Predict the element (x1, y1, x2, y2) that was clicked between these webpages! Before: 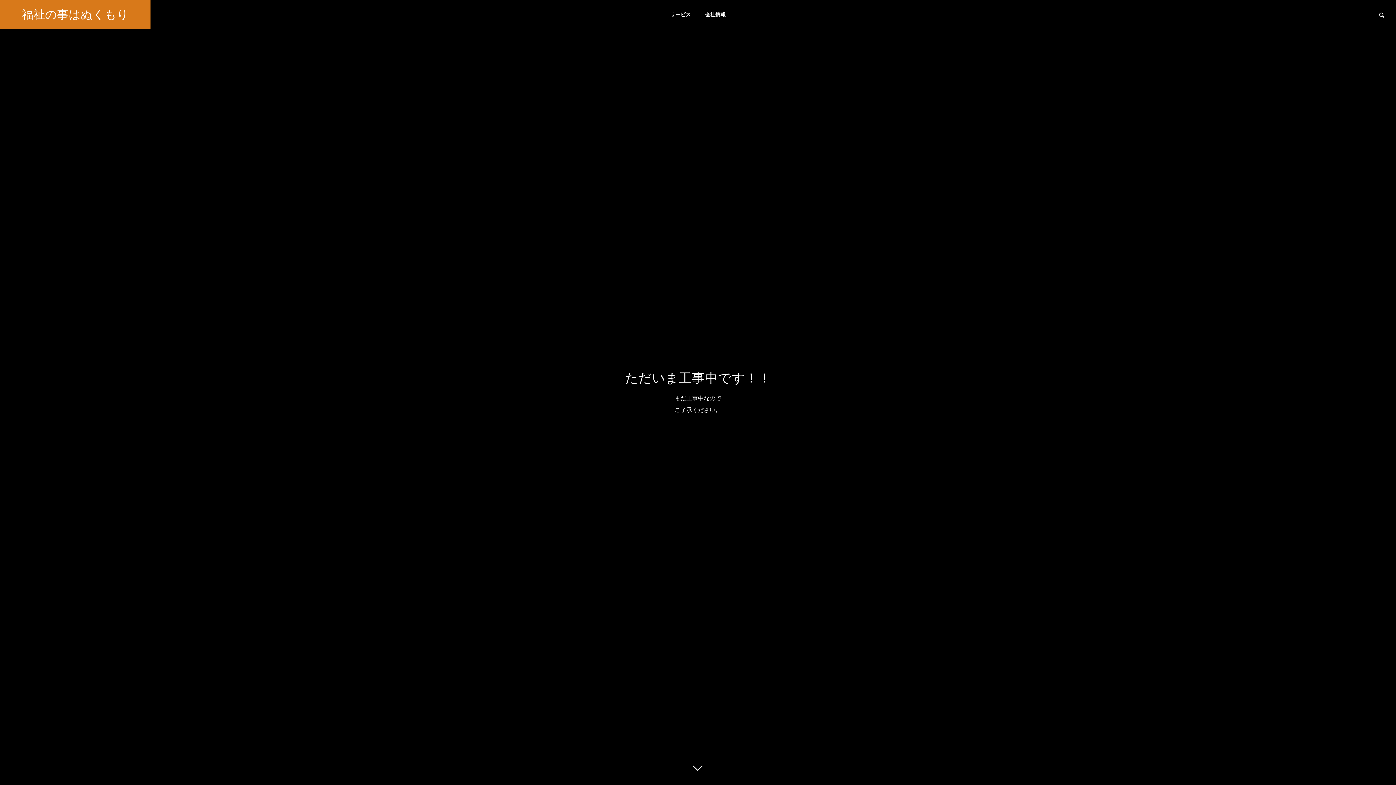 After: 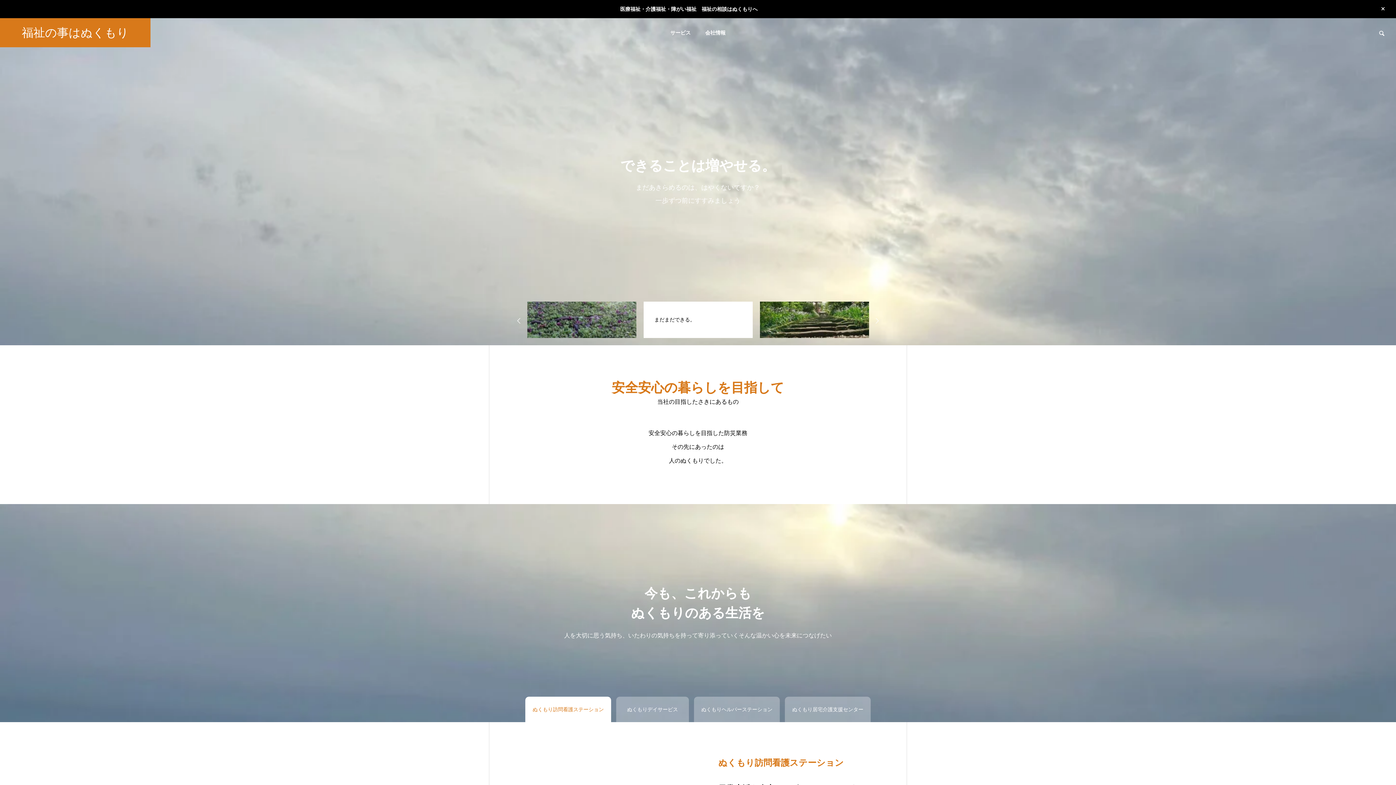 Action: bbox: (0, 0, 150, 29) label: 福祉の事はぬくもり